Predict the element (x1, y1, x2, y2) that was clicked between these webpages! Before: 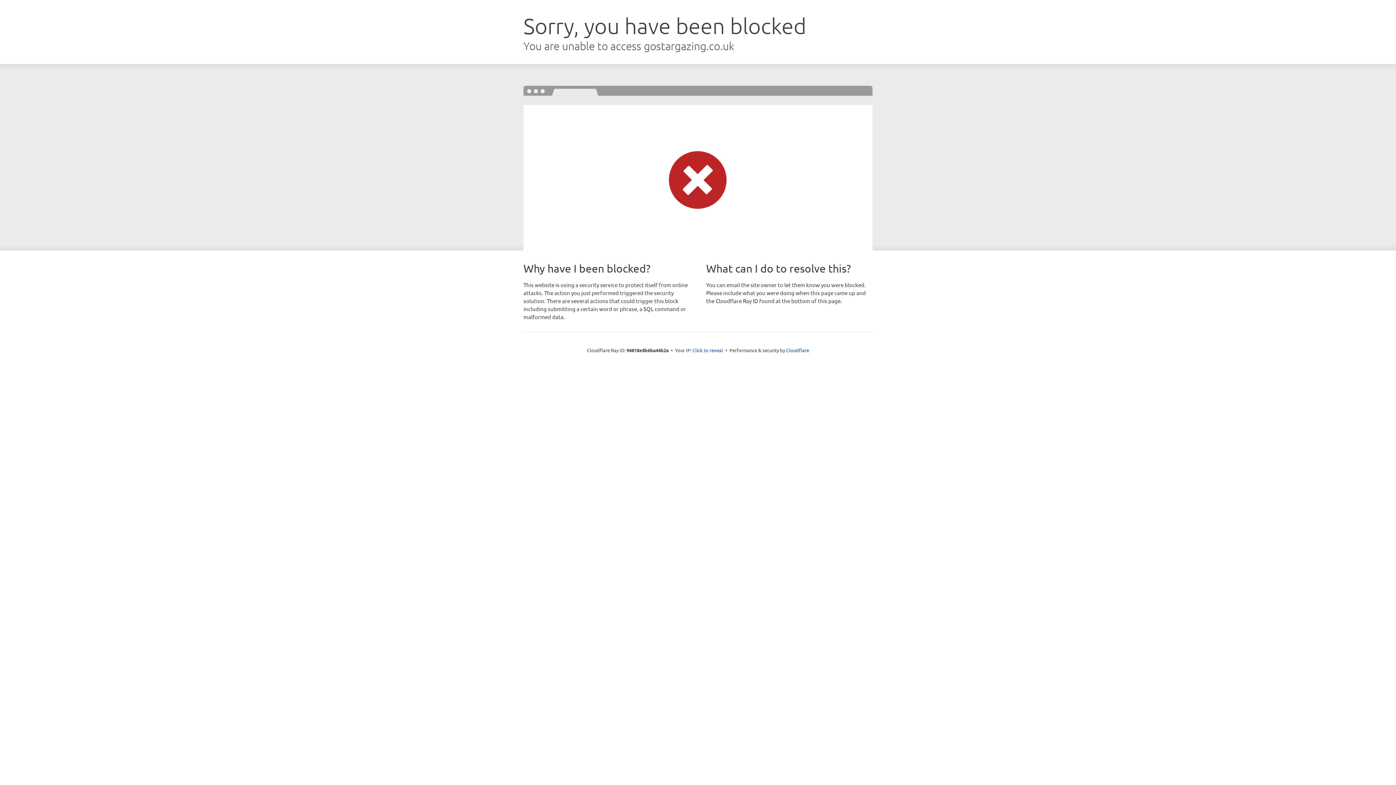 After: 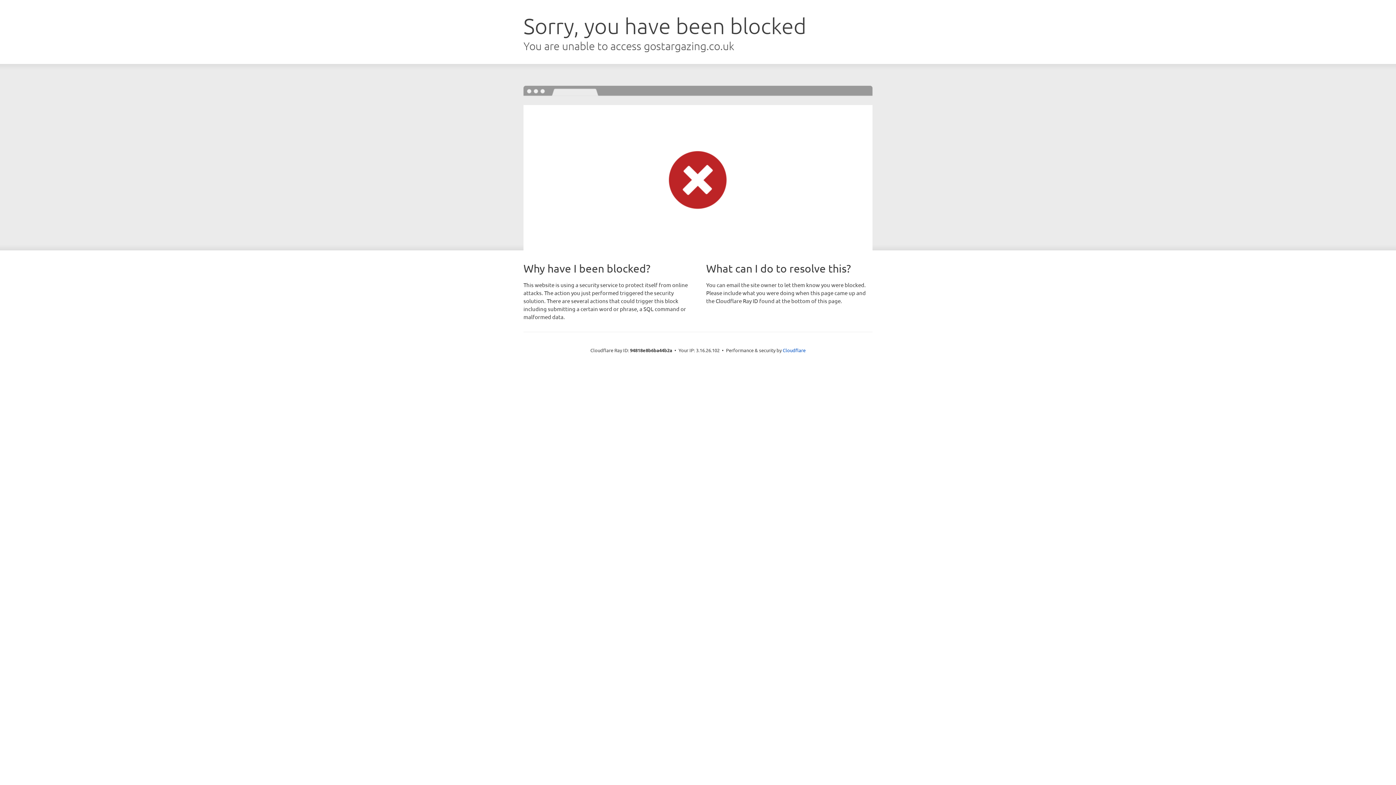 Action: label: Click to reveal bbox: (692, 346, 723, 353)